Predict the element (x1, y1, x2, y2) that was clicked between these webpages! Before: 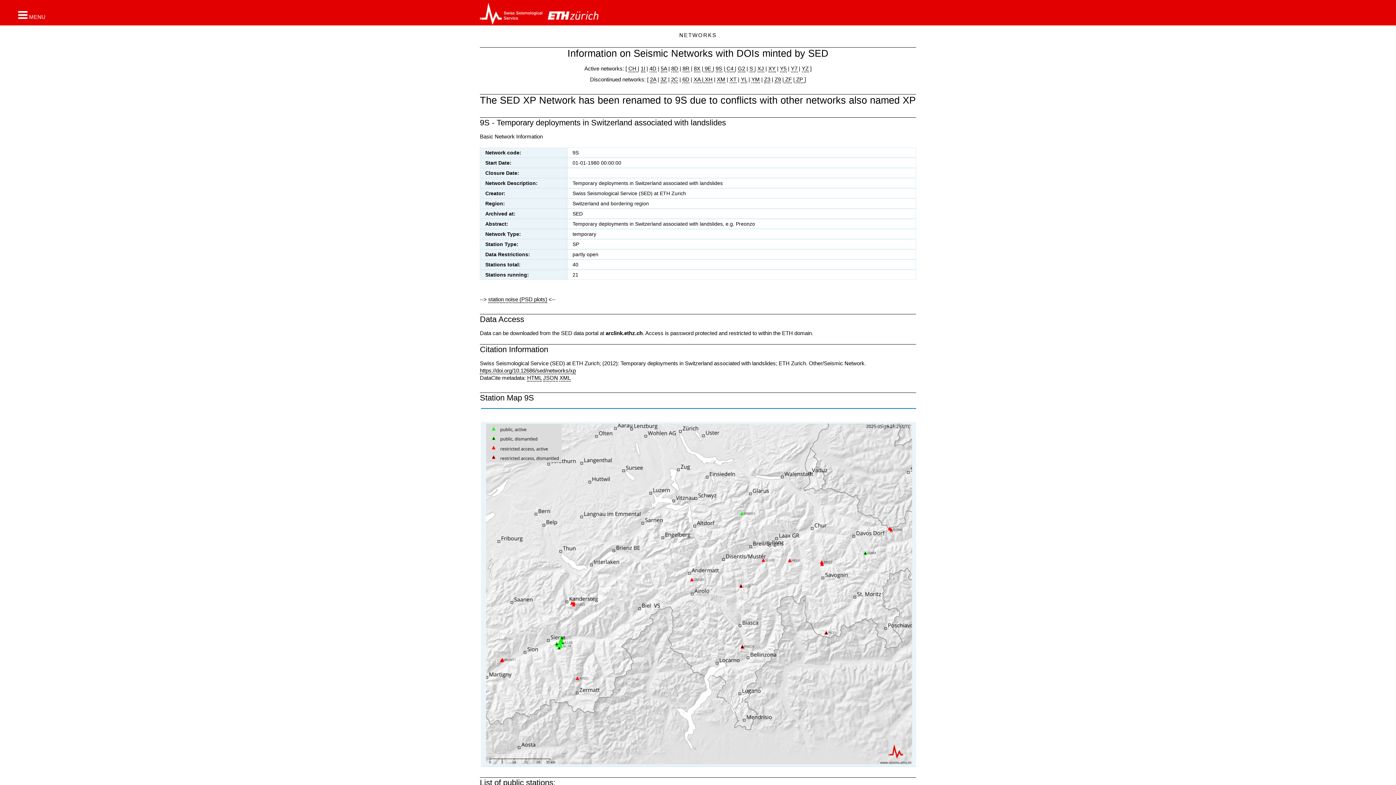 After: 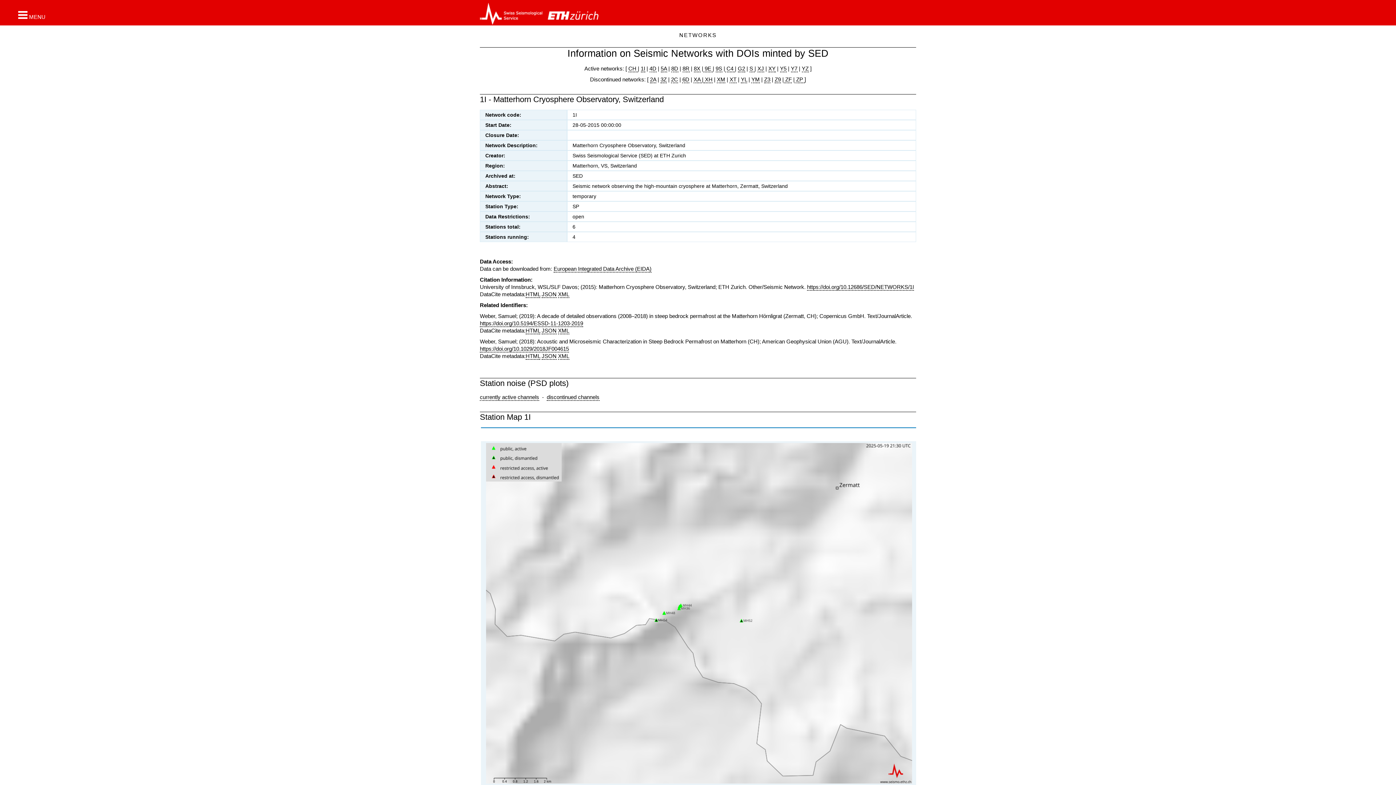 Action: bbox: (640, 65, 645, 72) label: 1I